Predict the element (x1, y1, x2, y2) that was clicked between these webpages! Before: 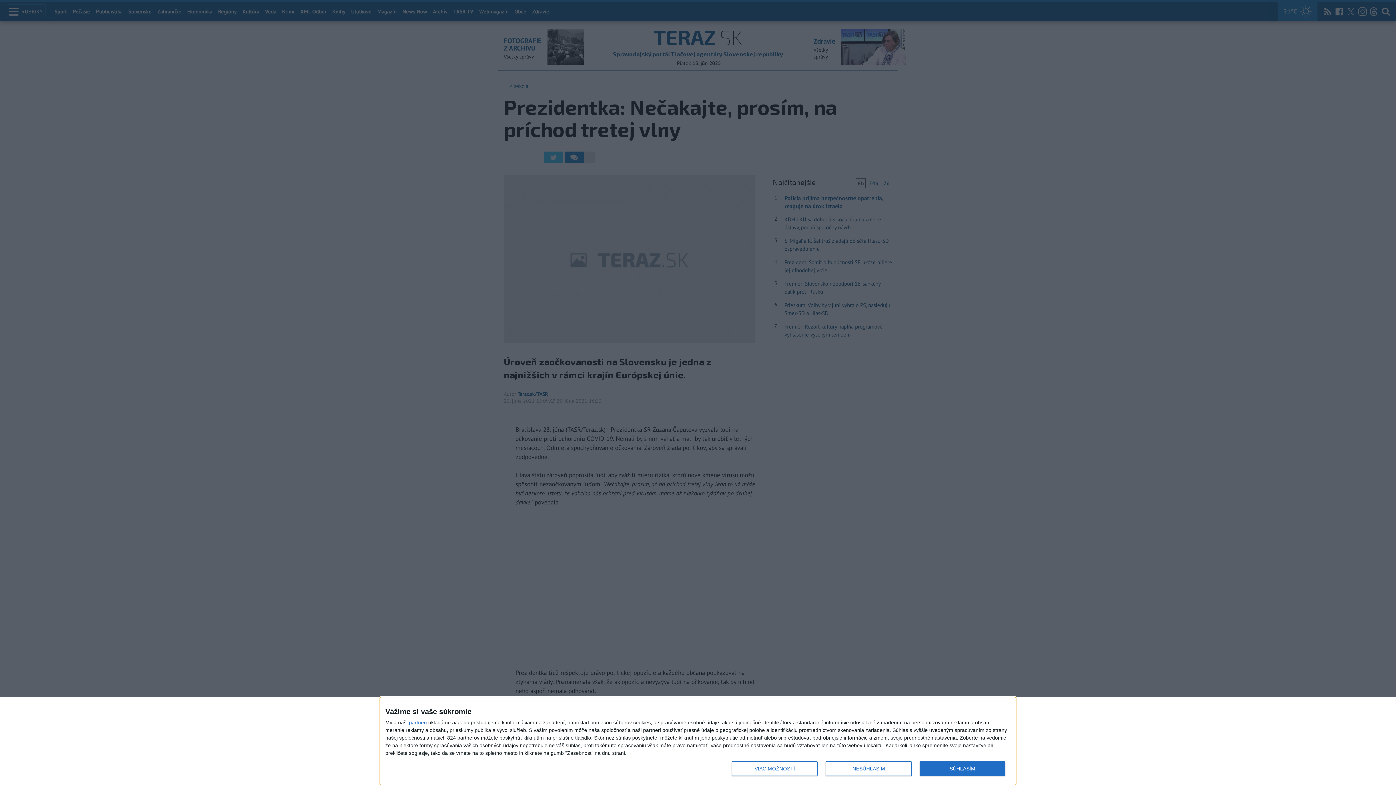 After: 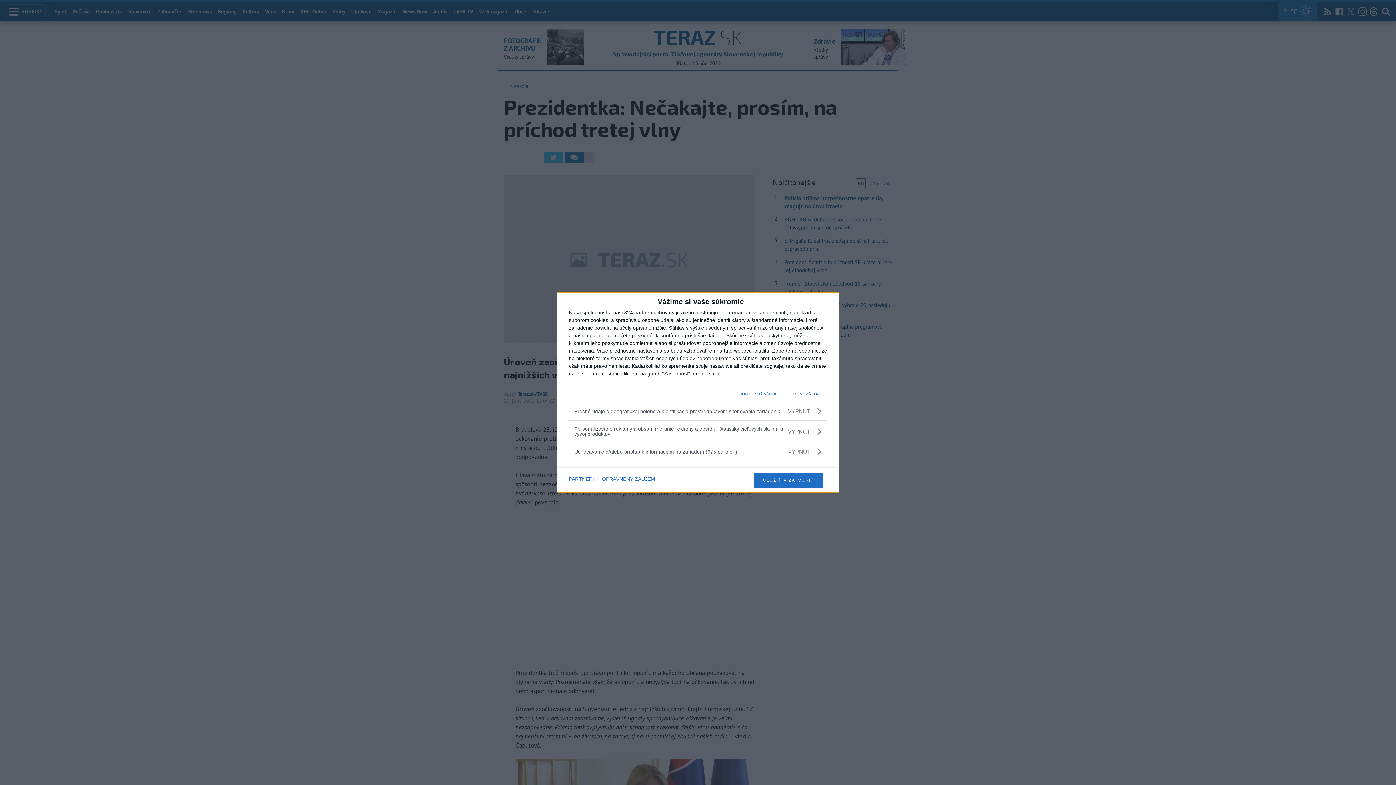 Action: bbox: (732, 761, 817, 776) label: VIAC MOŽNOSTÍ